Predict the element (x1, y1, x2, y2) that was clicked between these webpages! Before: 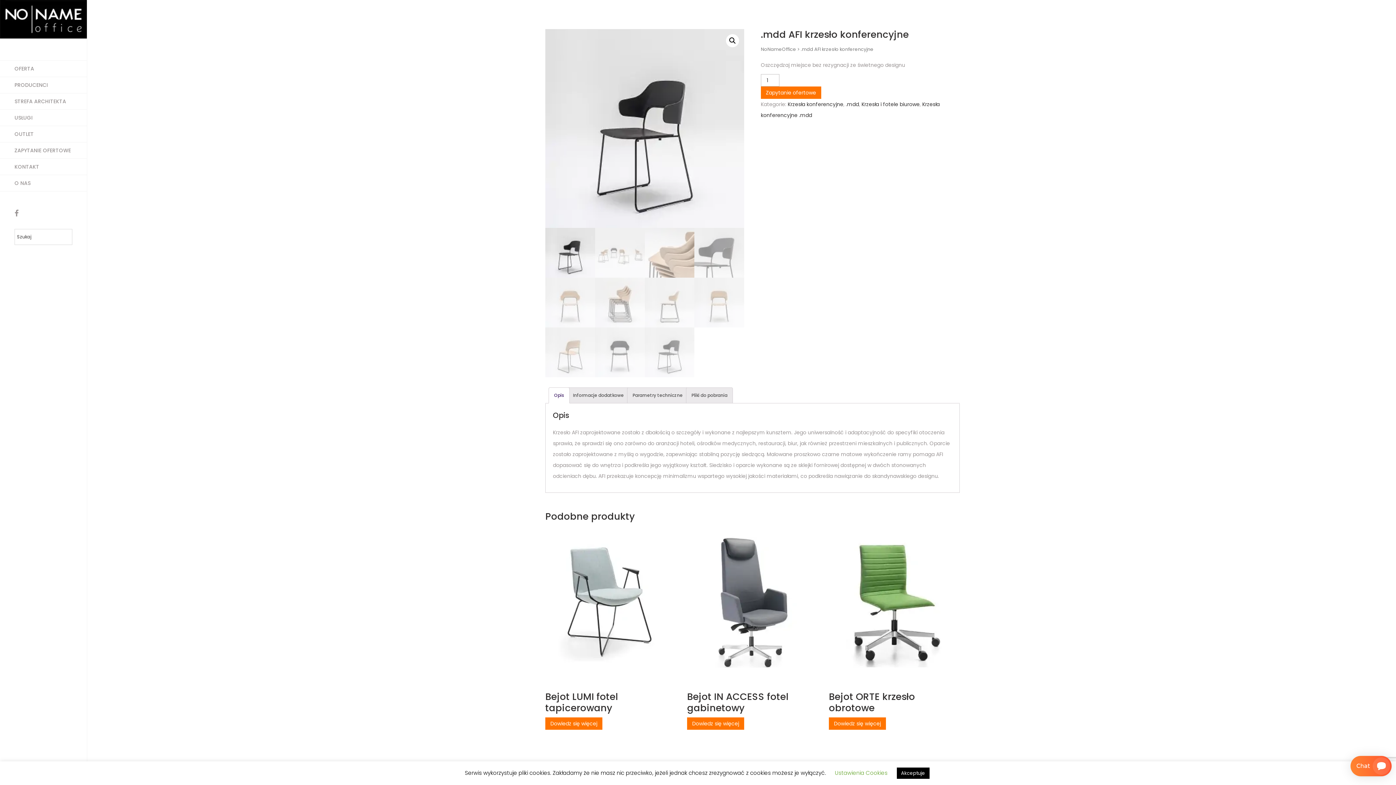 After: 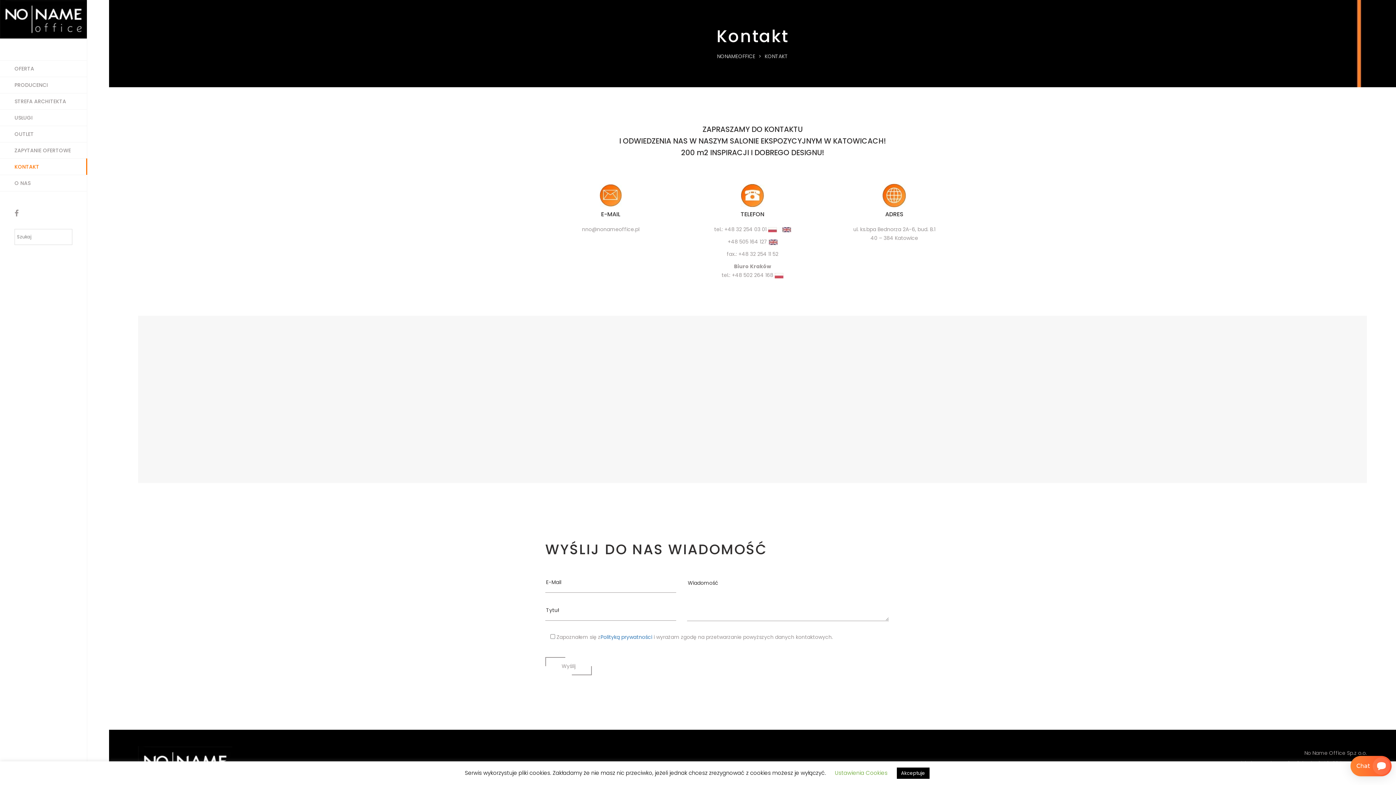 Action: label: KONTAKT bbox: (0, 158, 86, 174)